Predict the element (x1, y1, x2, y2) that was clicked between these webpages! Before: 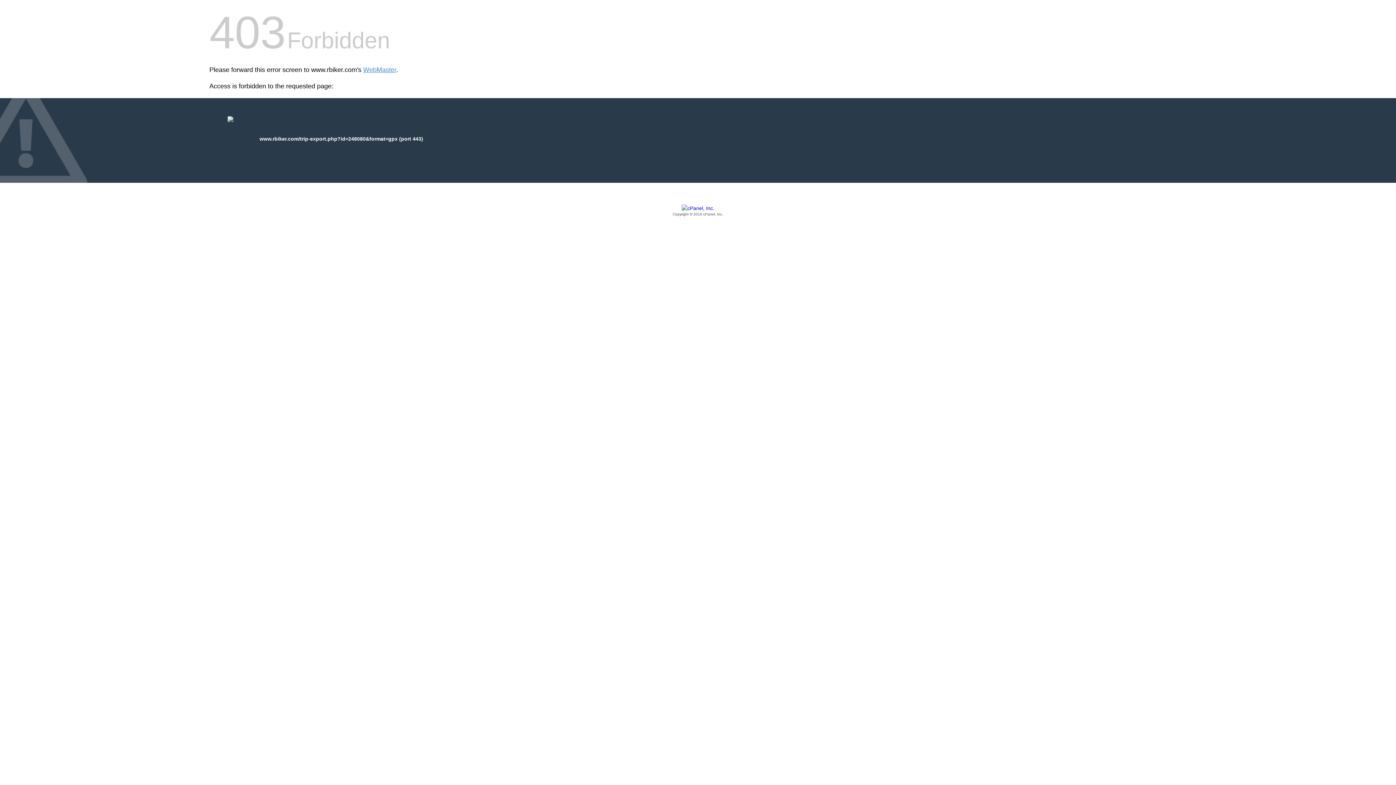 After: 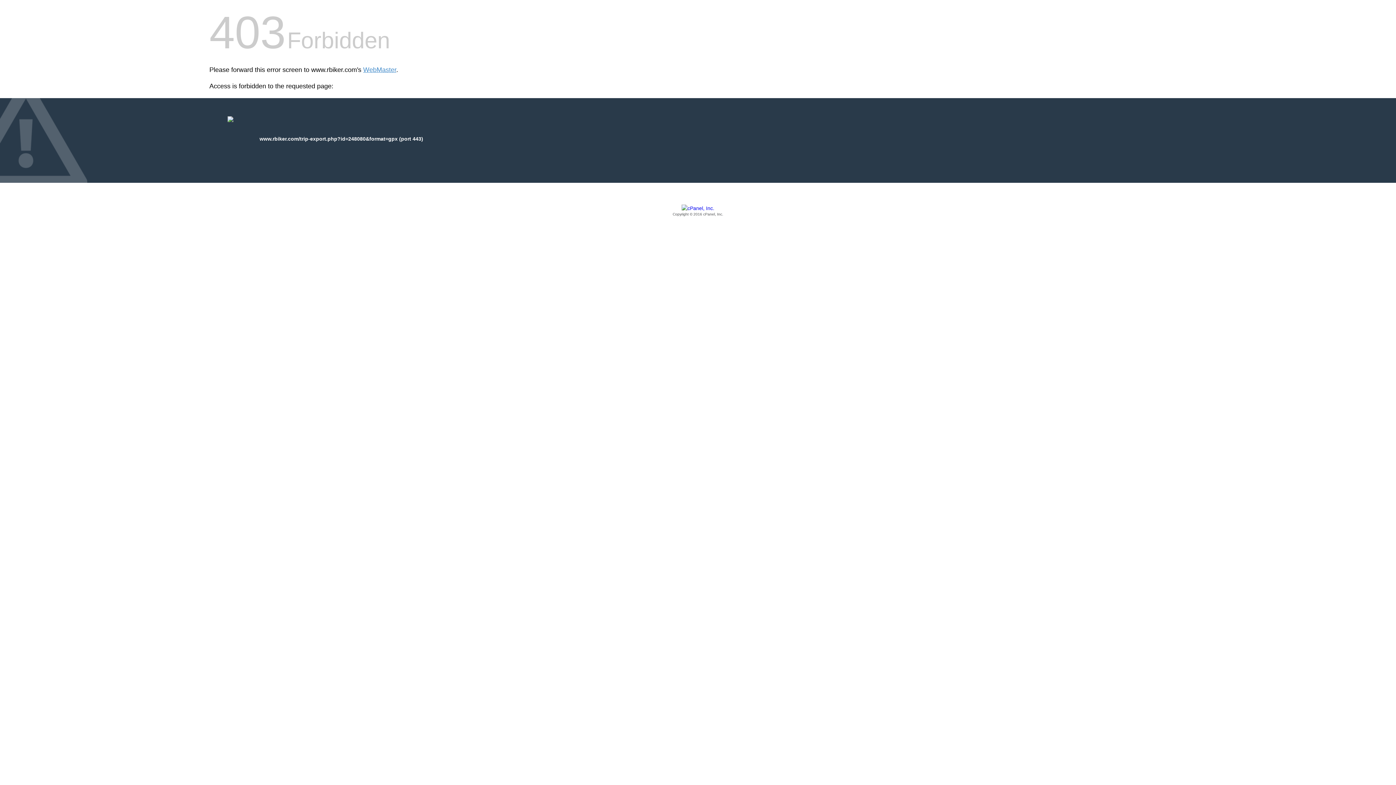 Action: bbox: (209, 205, 1186, 217) label: Copyright © 2016 cPanel, Inc.